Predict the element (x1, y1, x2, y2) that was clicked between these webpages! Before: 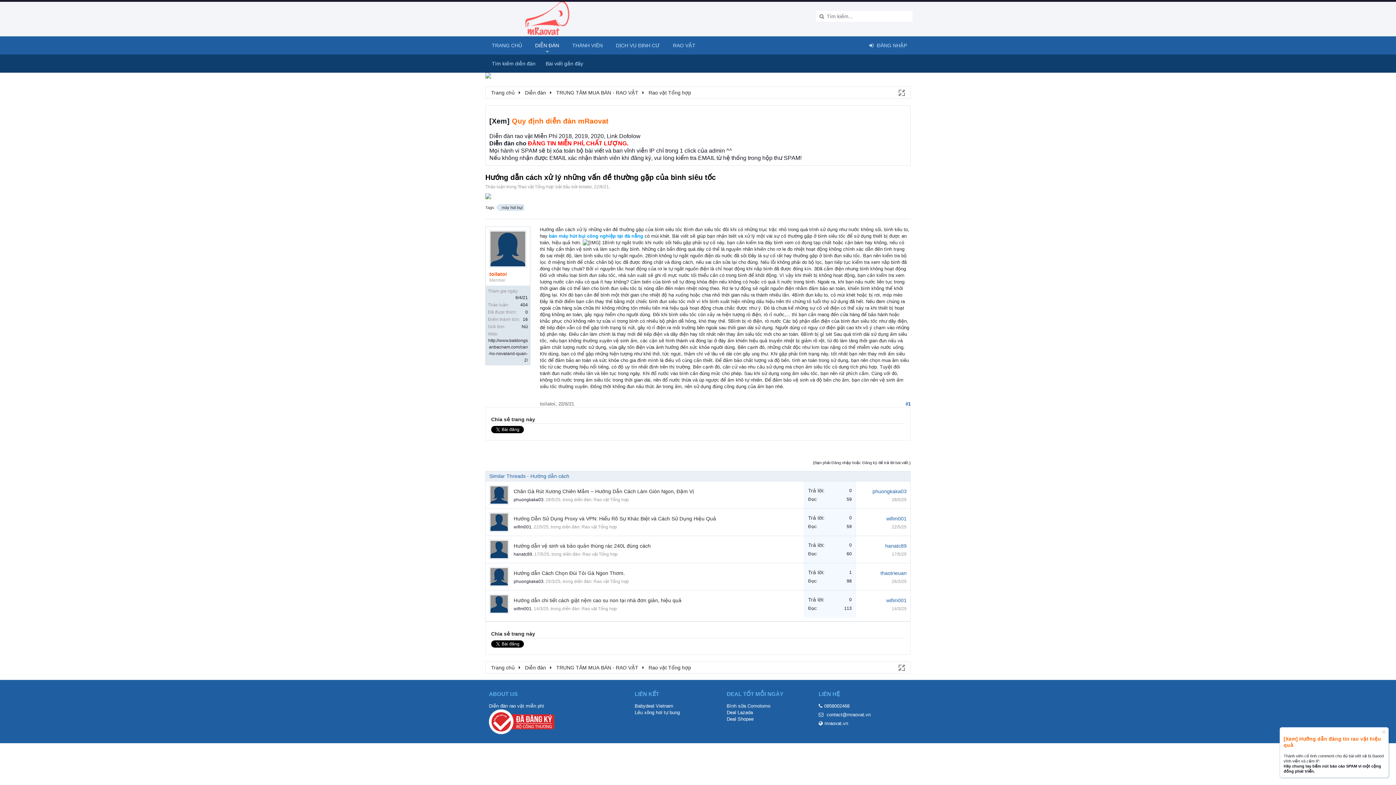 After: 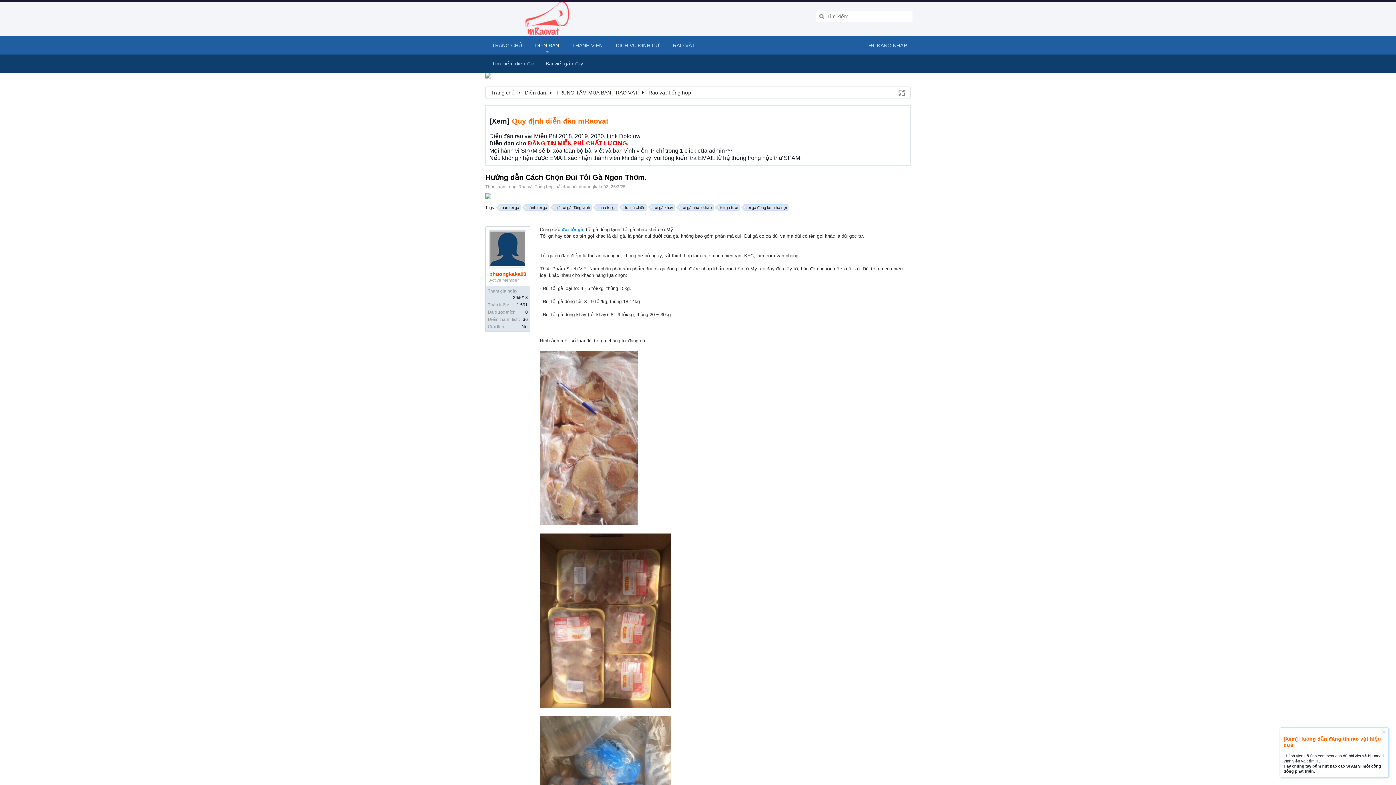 Action: label: Hướng dẫn Cách Chọn Đùi Tỏi Gà Ngon Thơm. bbox: (513, 570, 625, 576)